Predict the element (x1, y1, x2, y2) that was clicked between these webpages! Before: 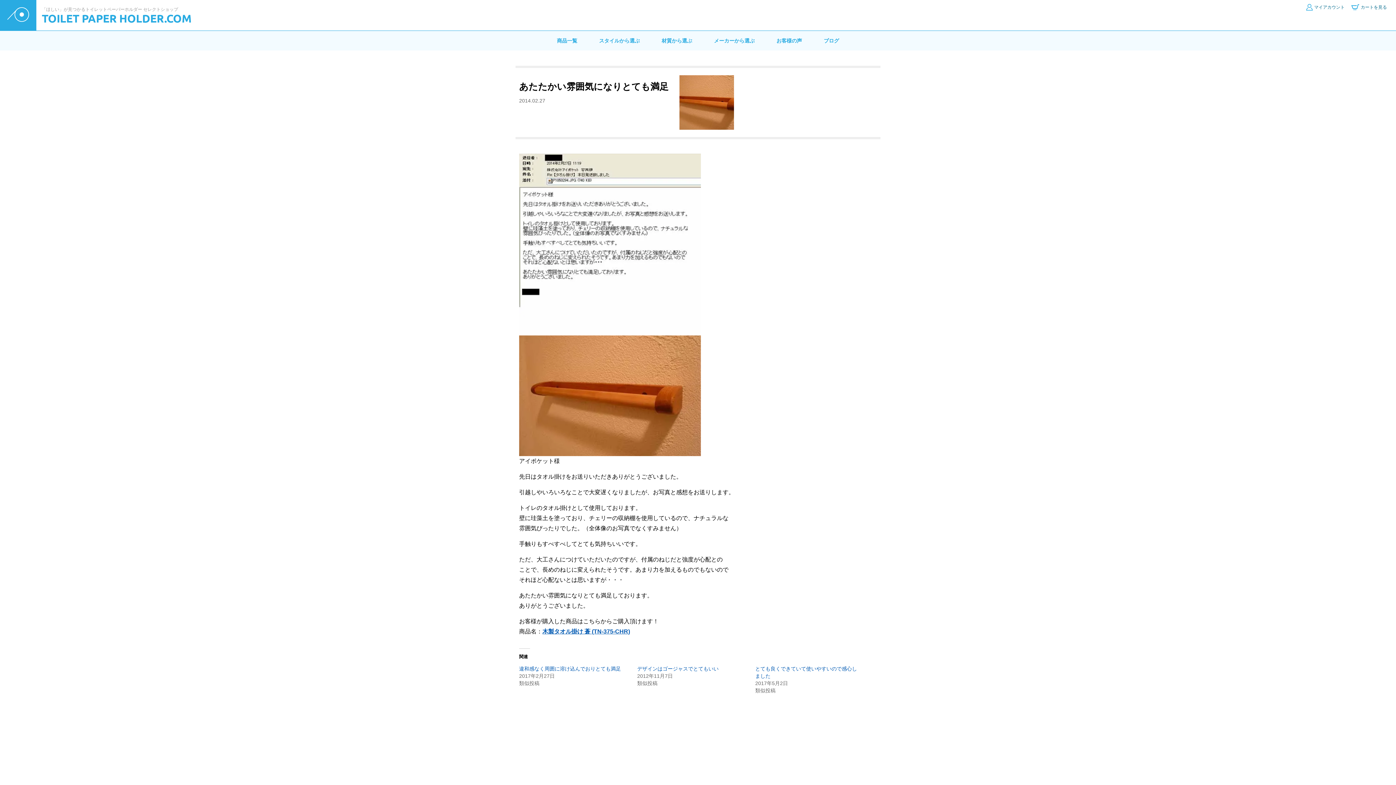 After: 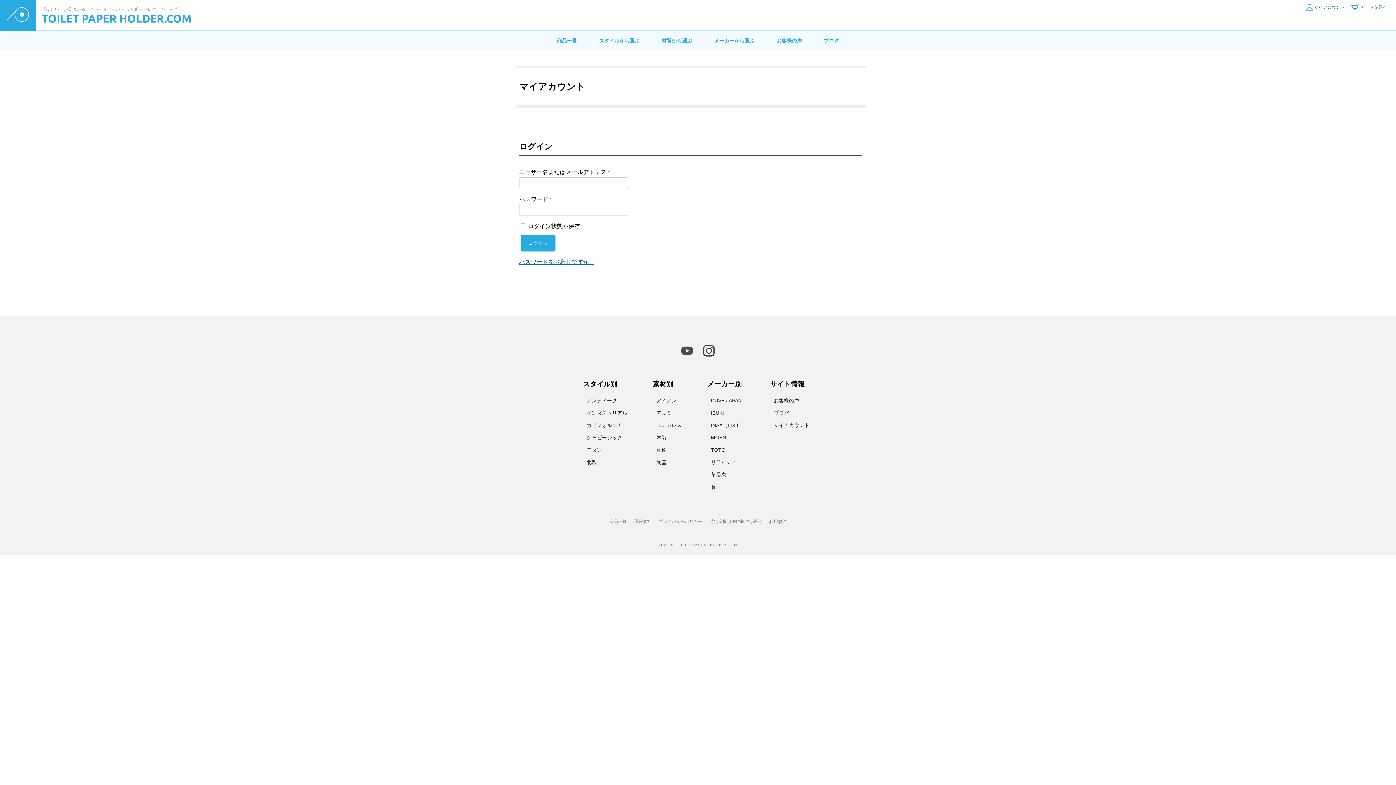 Action: bbox: (1303, 2, 1346, 12) label: マイアカウント